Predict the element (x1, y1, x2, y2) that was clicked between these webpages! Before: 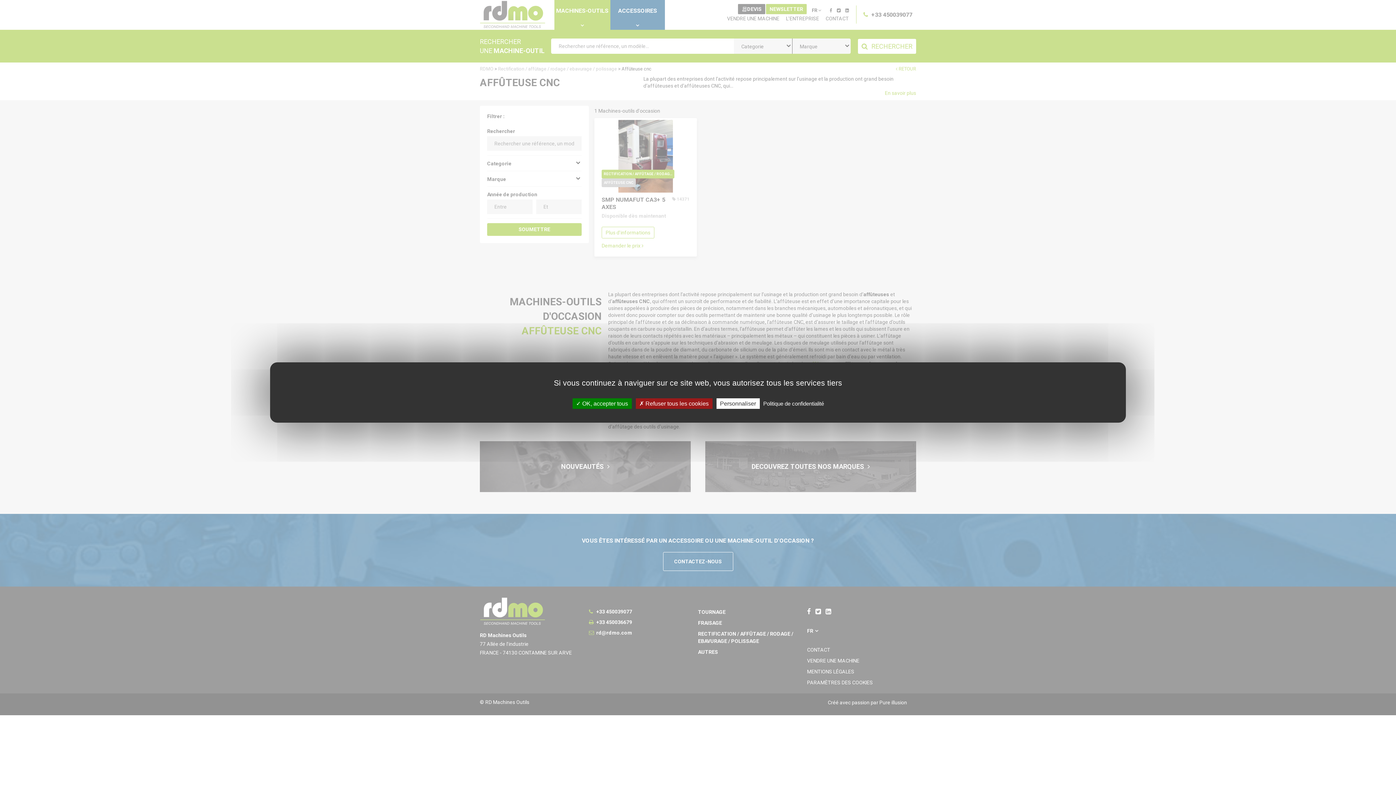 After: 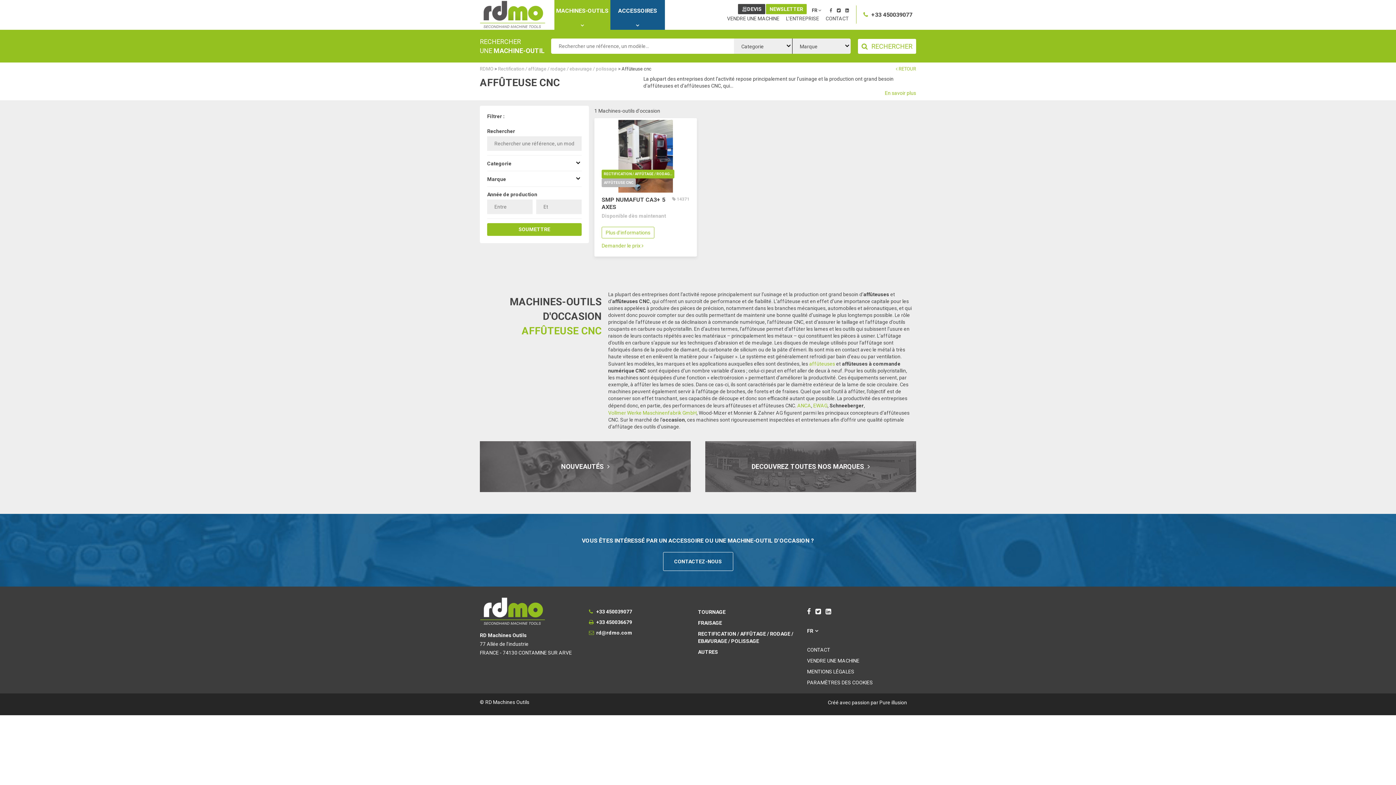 Action: label:  OK, accepter tous bbox: (572, 398, 631, 409)